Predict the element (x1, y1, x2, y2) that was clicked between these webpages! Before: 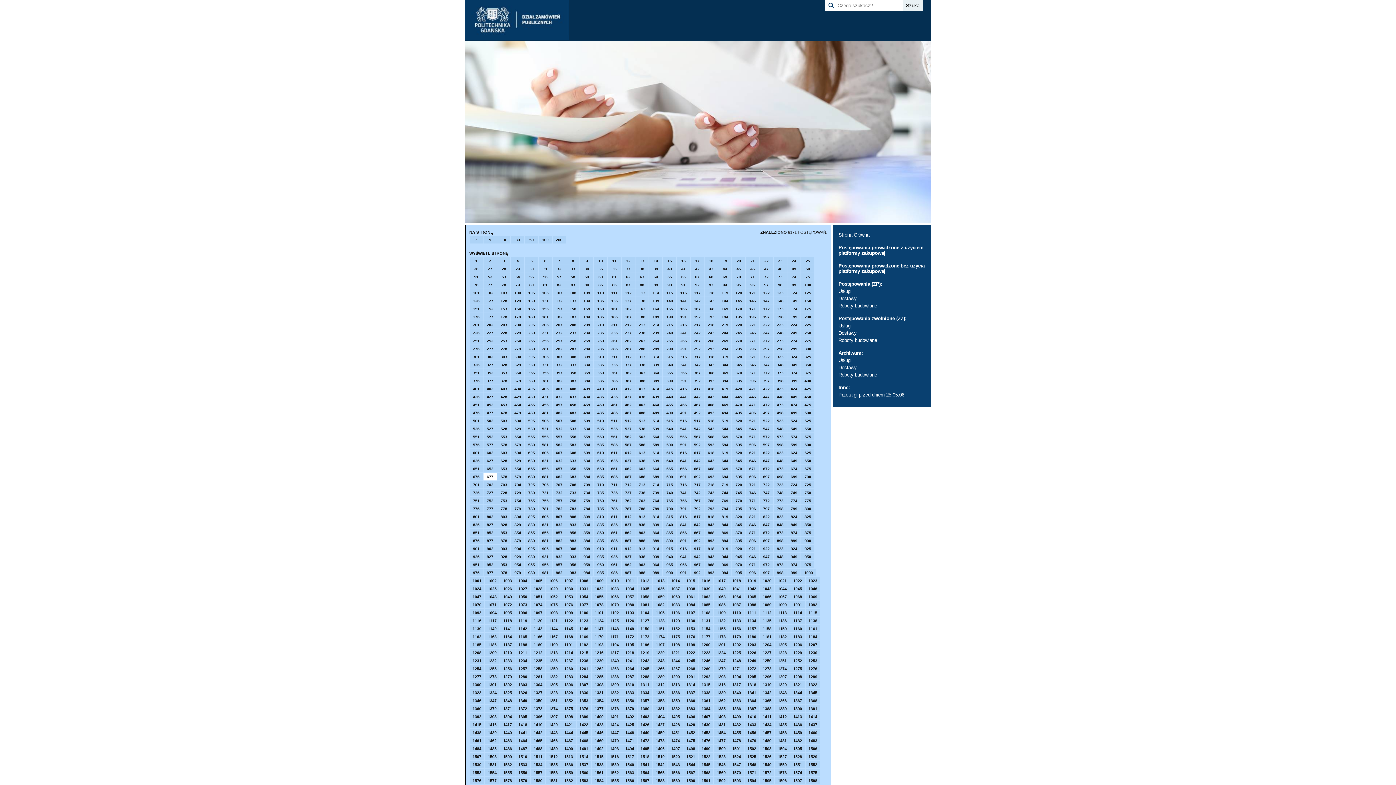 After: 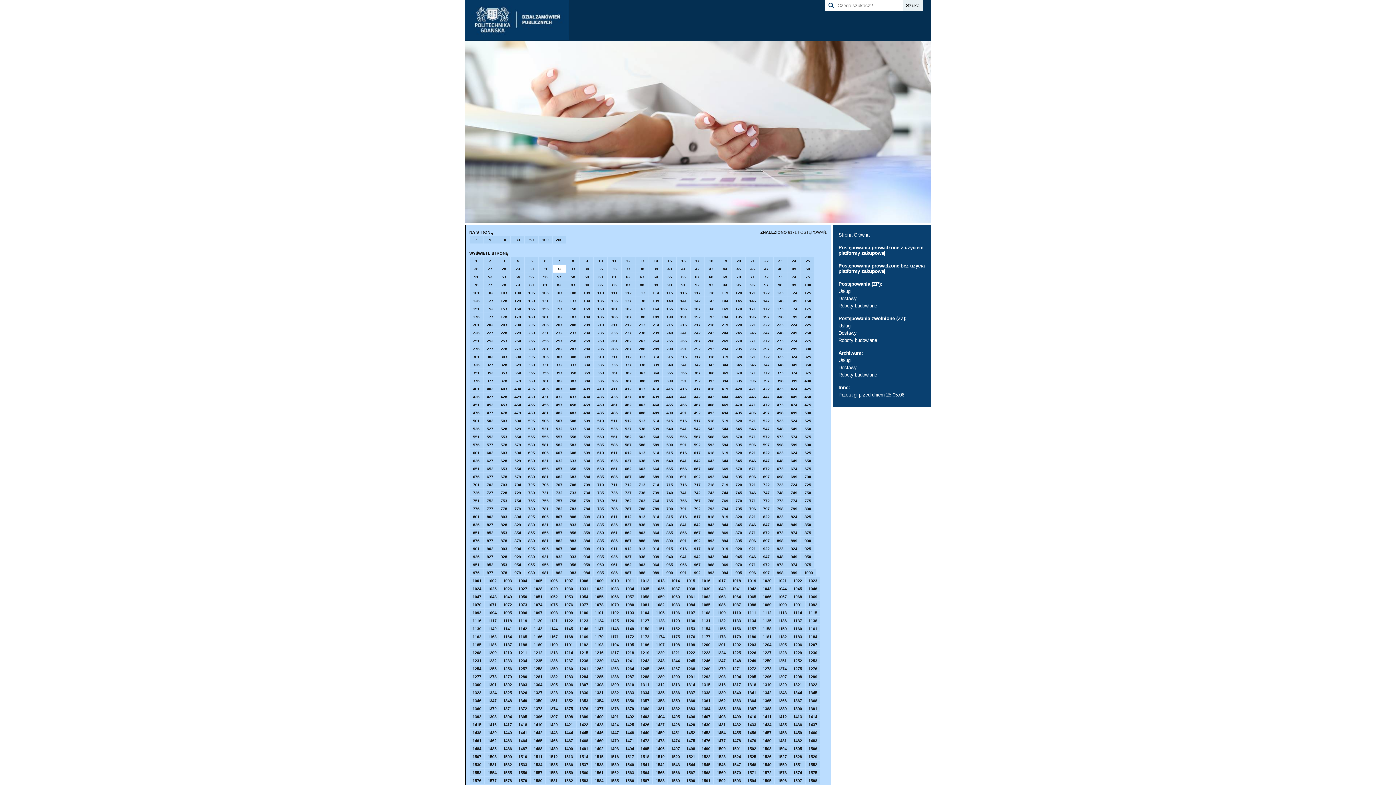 Action: label: 32 bbox: (552, 265, 565, 272)